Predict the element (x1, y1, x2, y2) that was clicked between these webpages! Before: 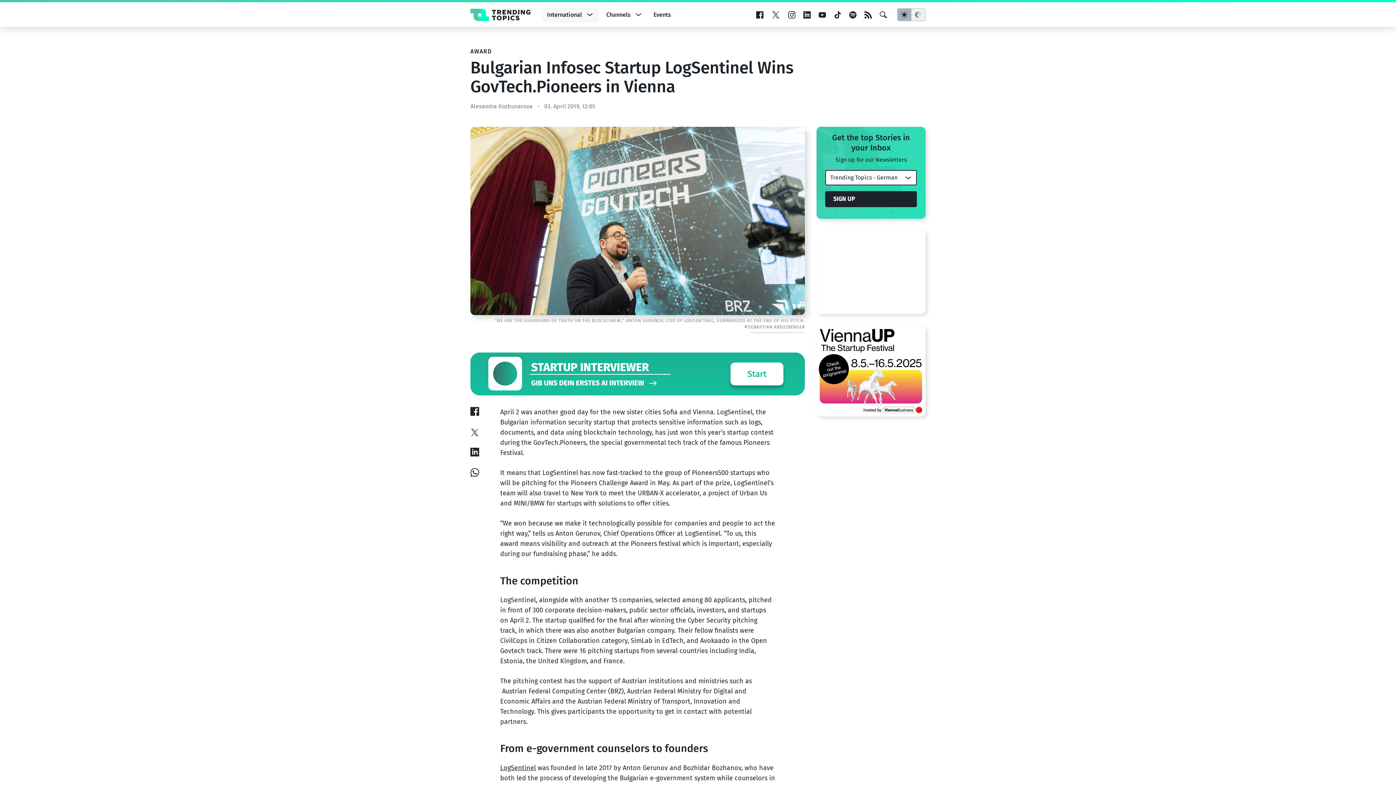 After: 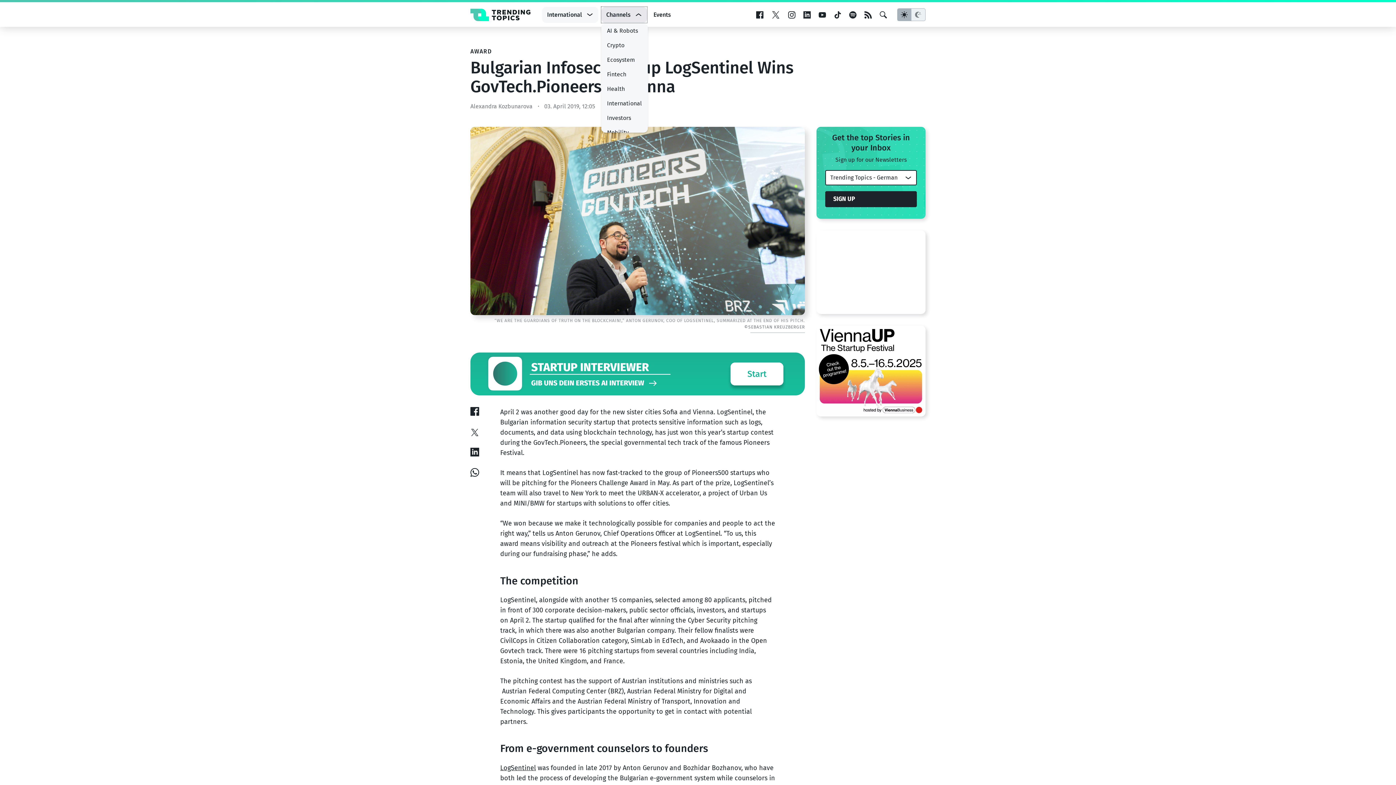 Action: label: Channels bbox: (601, 6, 647, 22)